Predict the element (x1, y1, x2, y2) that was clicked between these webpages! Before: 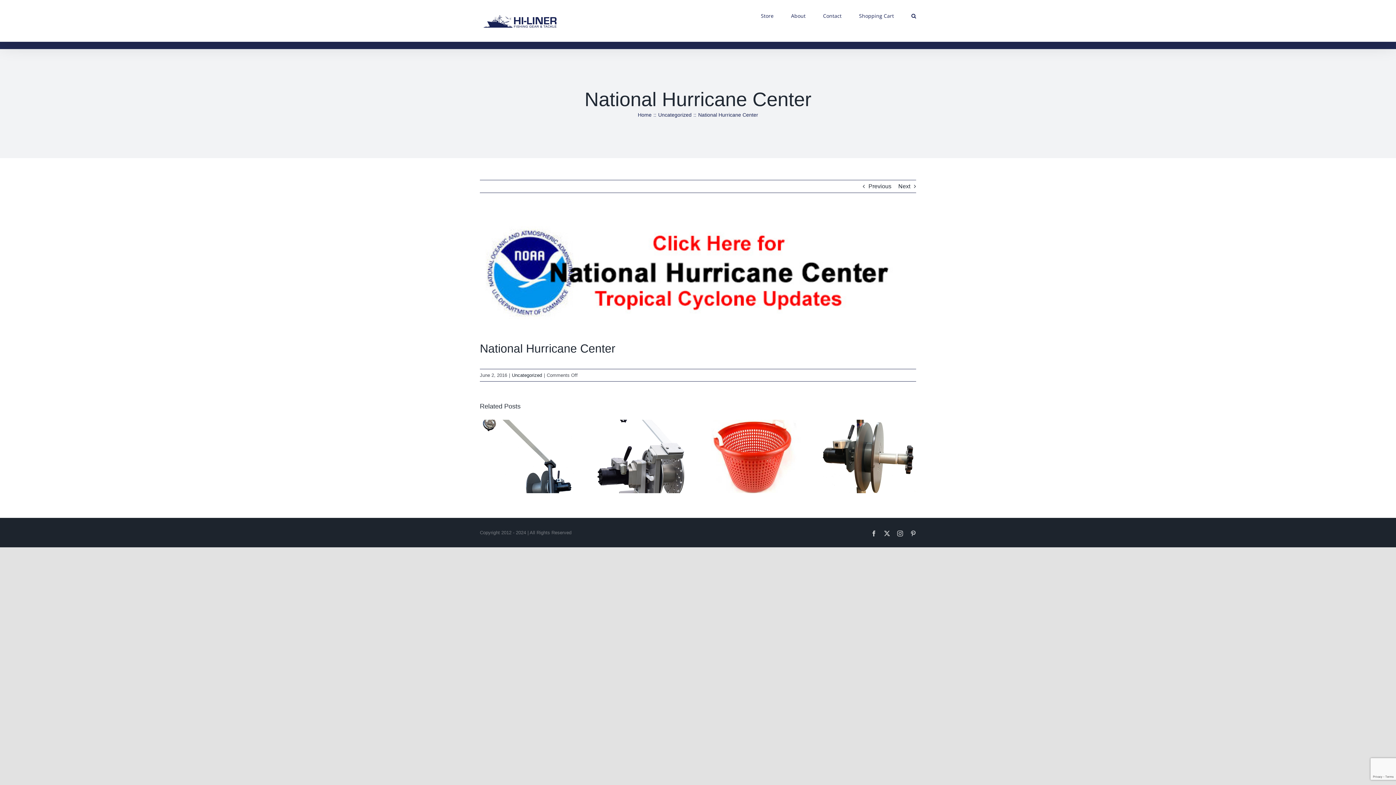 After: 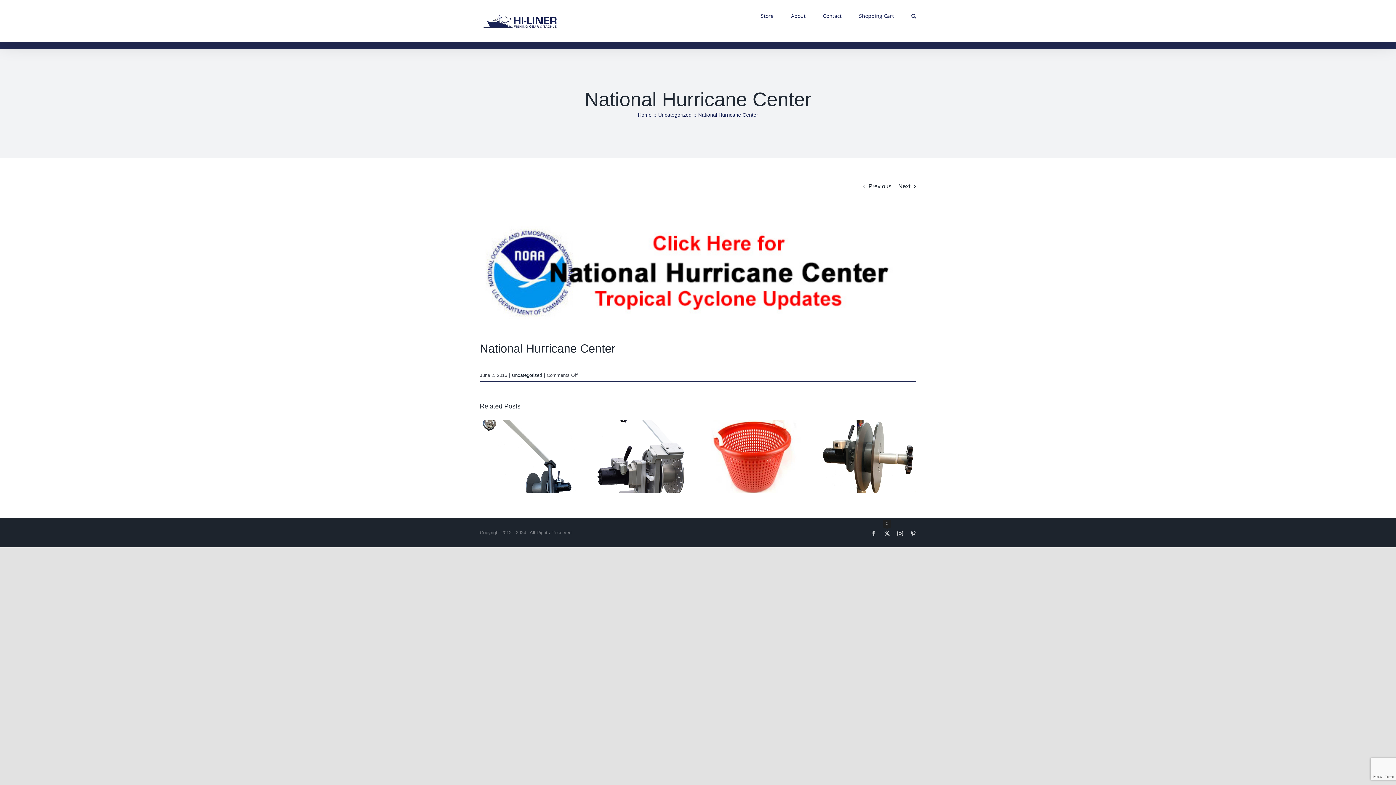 Action: label: X bbox: (884, 530, 890, 536)